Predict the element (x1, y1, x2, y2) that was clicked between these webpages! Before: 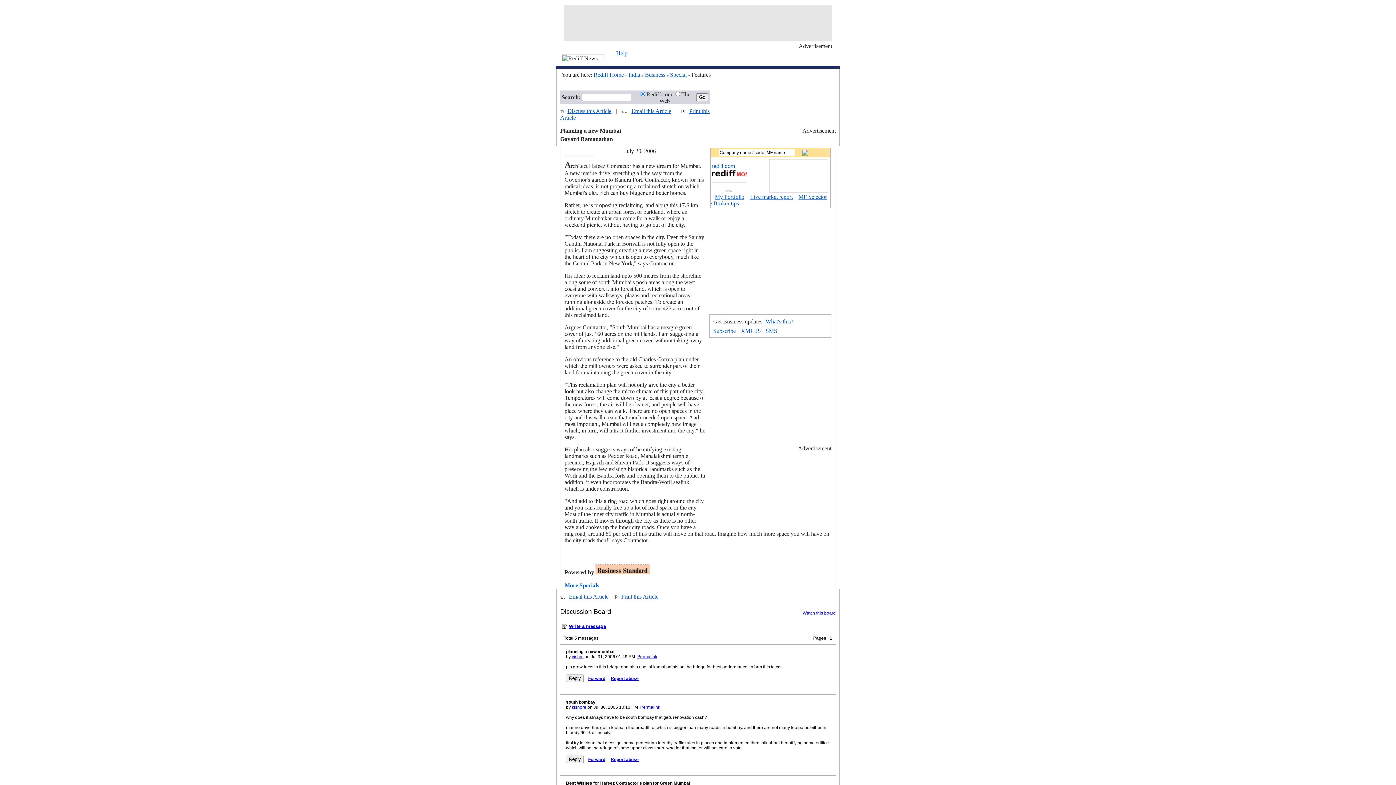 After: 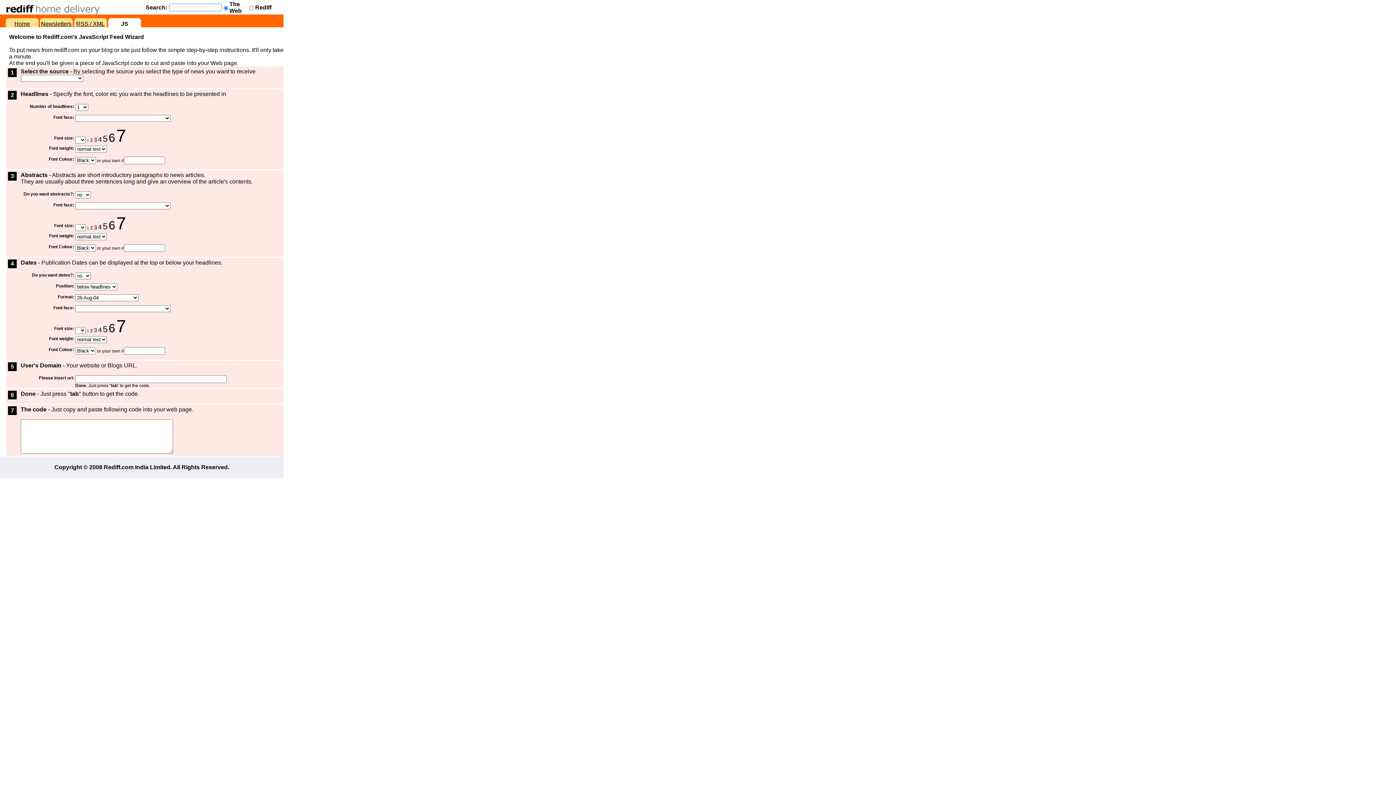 Action: bbox: (755, 328, 762, 334)